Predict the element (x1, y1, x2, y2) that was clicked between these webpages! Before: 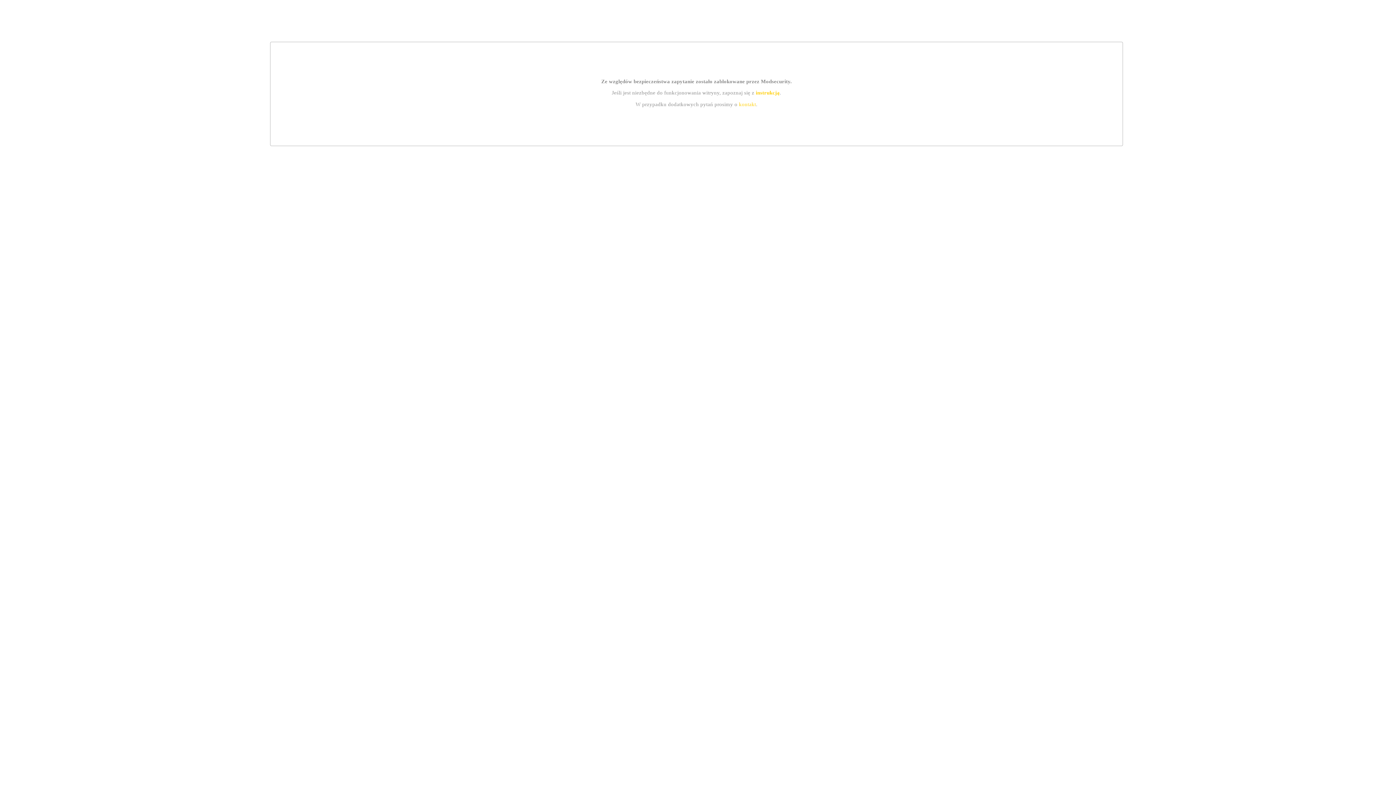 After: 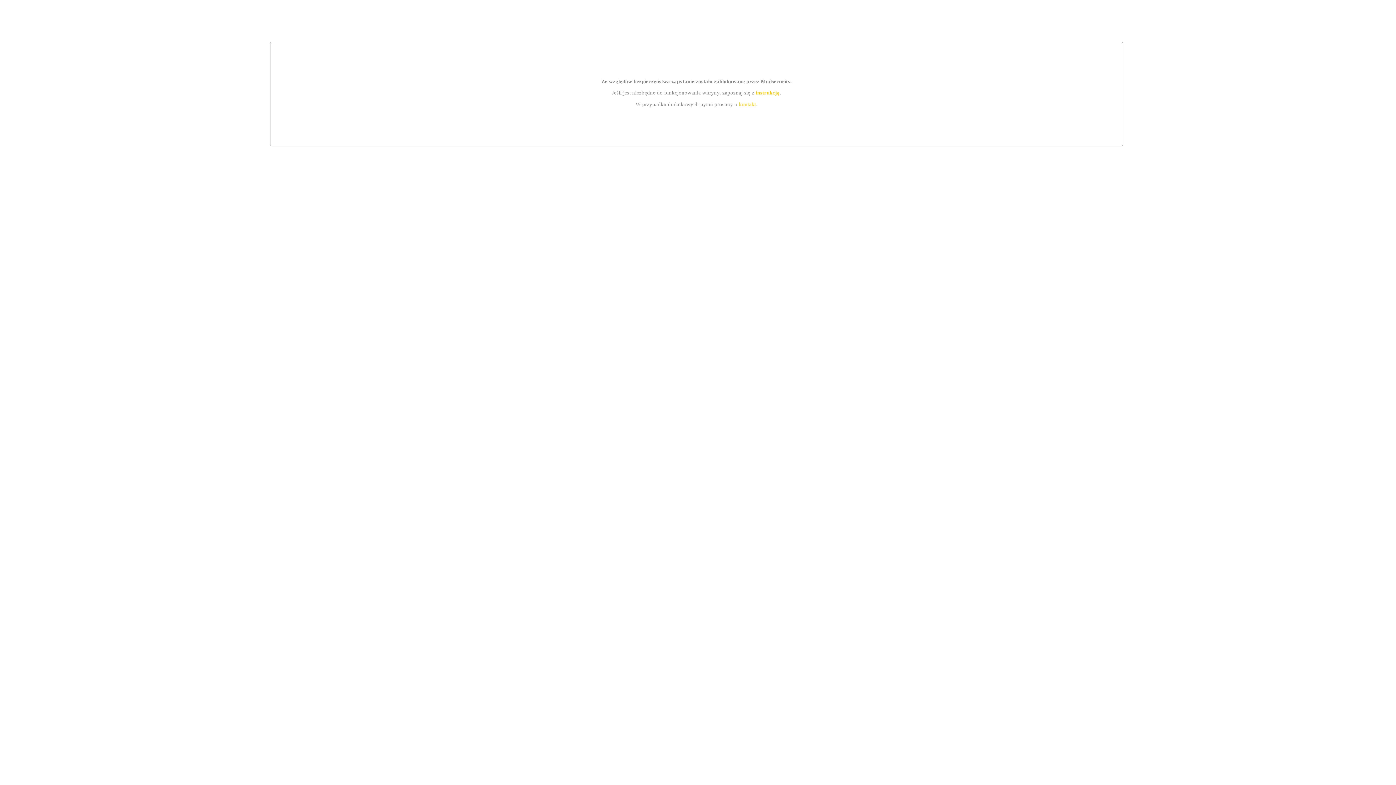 Action: bbox: (755, 89, 779, 95) label: instrukcją